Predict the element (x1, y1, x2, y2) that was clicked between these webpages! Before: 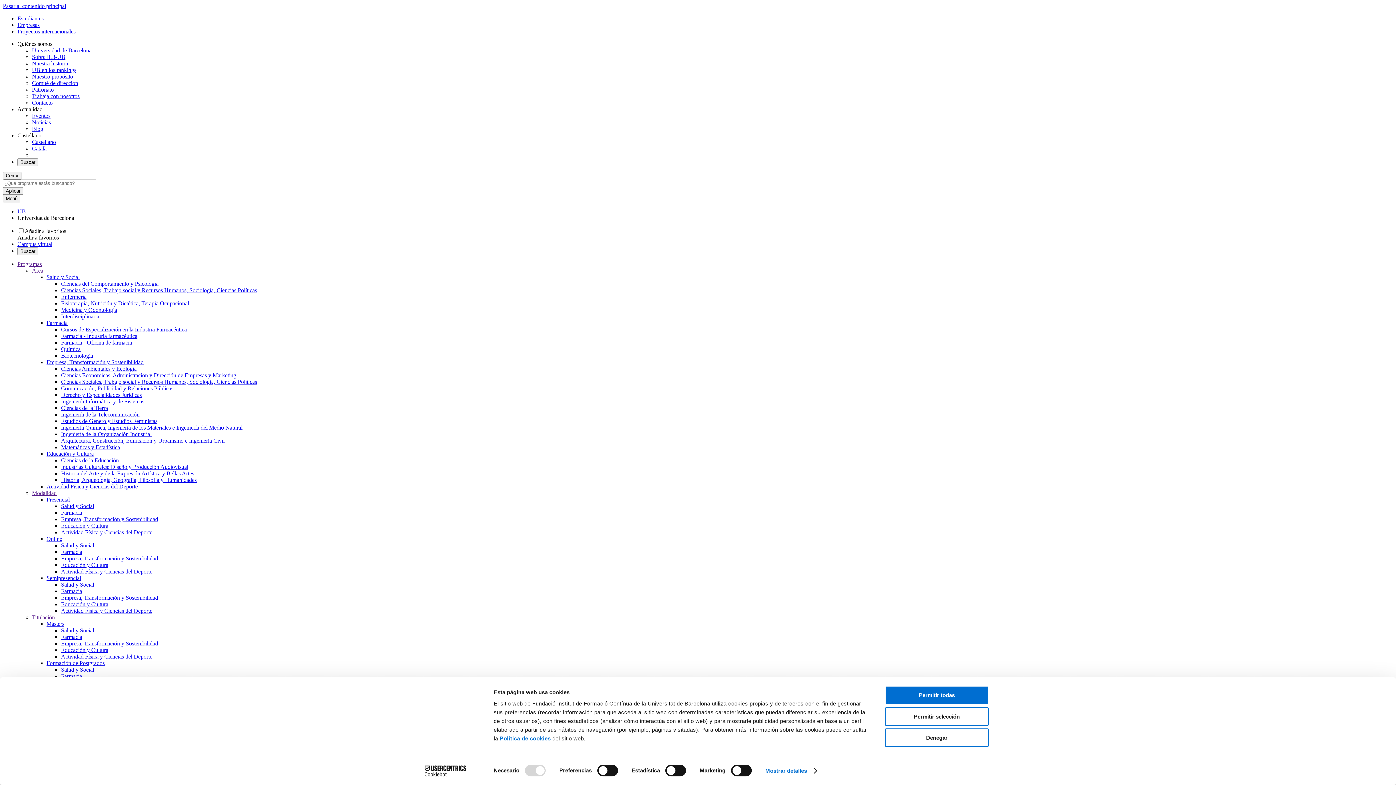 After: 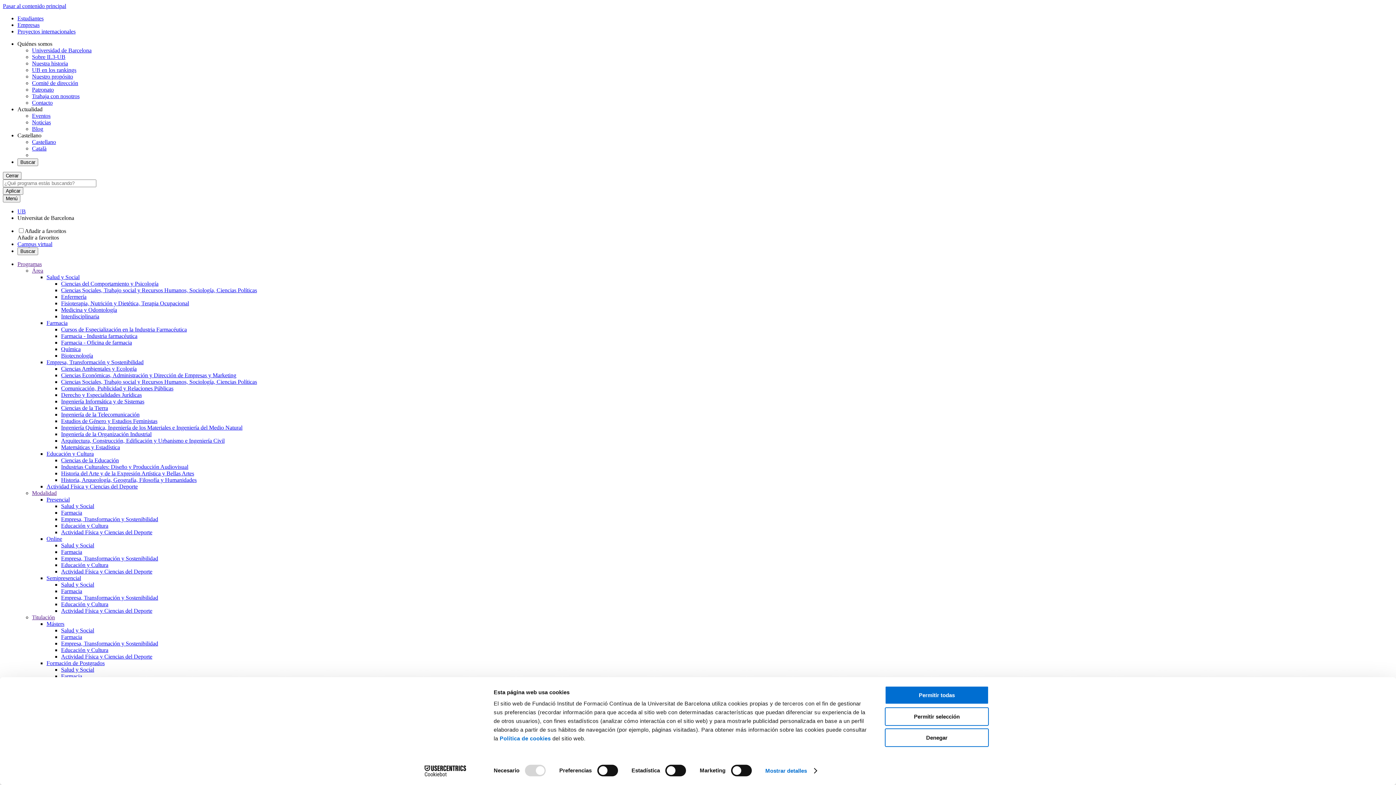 Action: label: Comunicación, Publicidad y Relaciones Públicas bbox: (61, 385, 173, 391)